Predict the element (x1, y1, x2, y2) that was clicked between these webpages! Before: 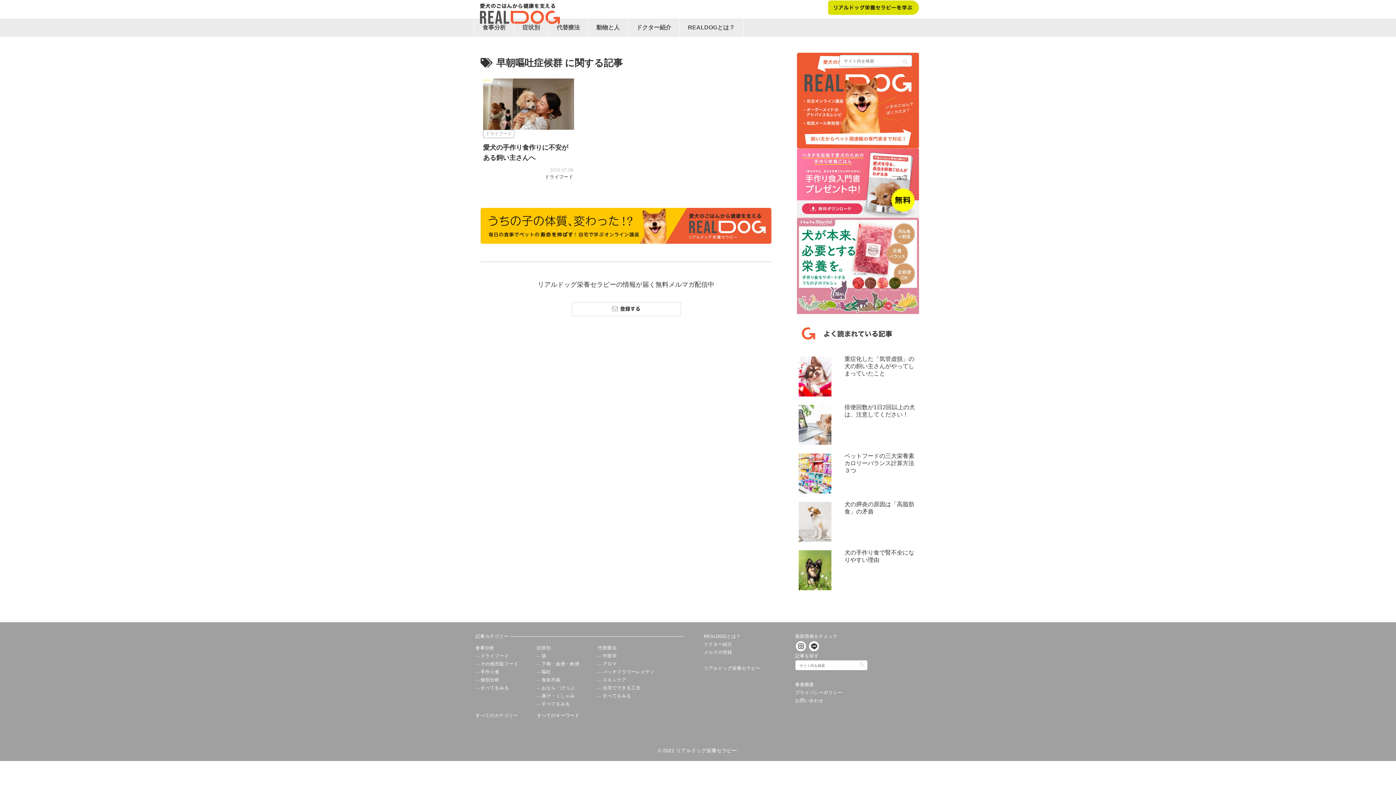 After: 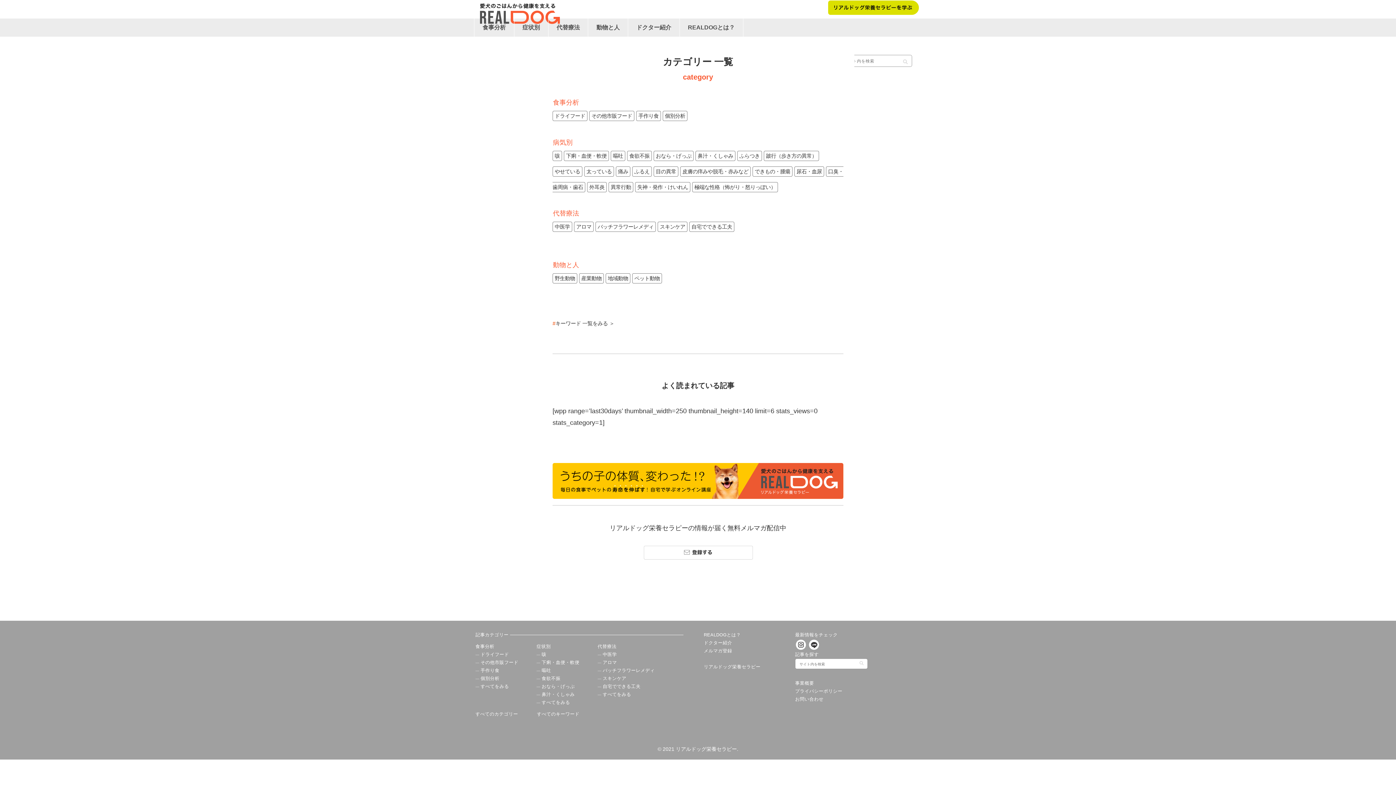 Action: bbox: (475, 713, 518, 718) label: すべてのカテゴリー